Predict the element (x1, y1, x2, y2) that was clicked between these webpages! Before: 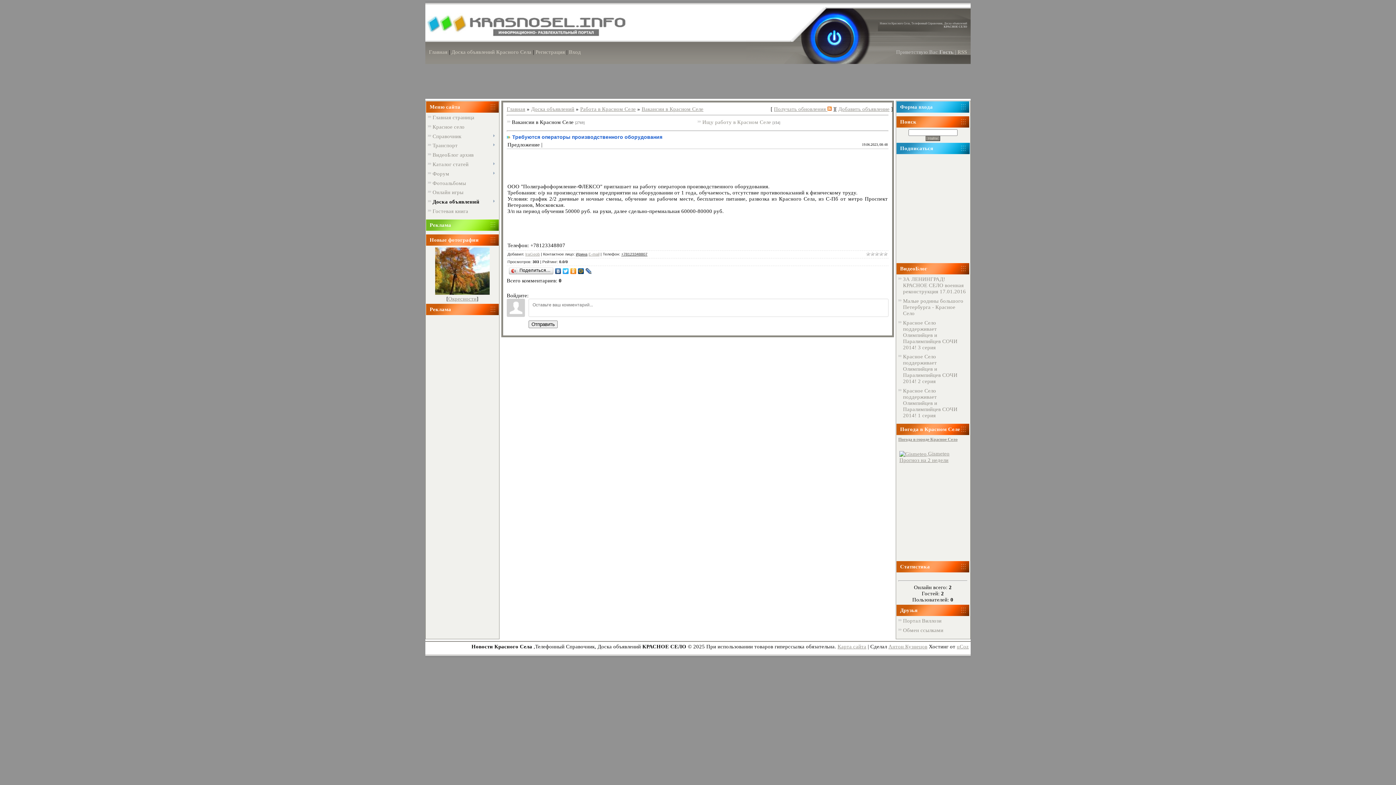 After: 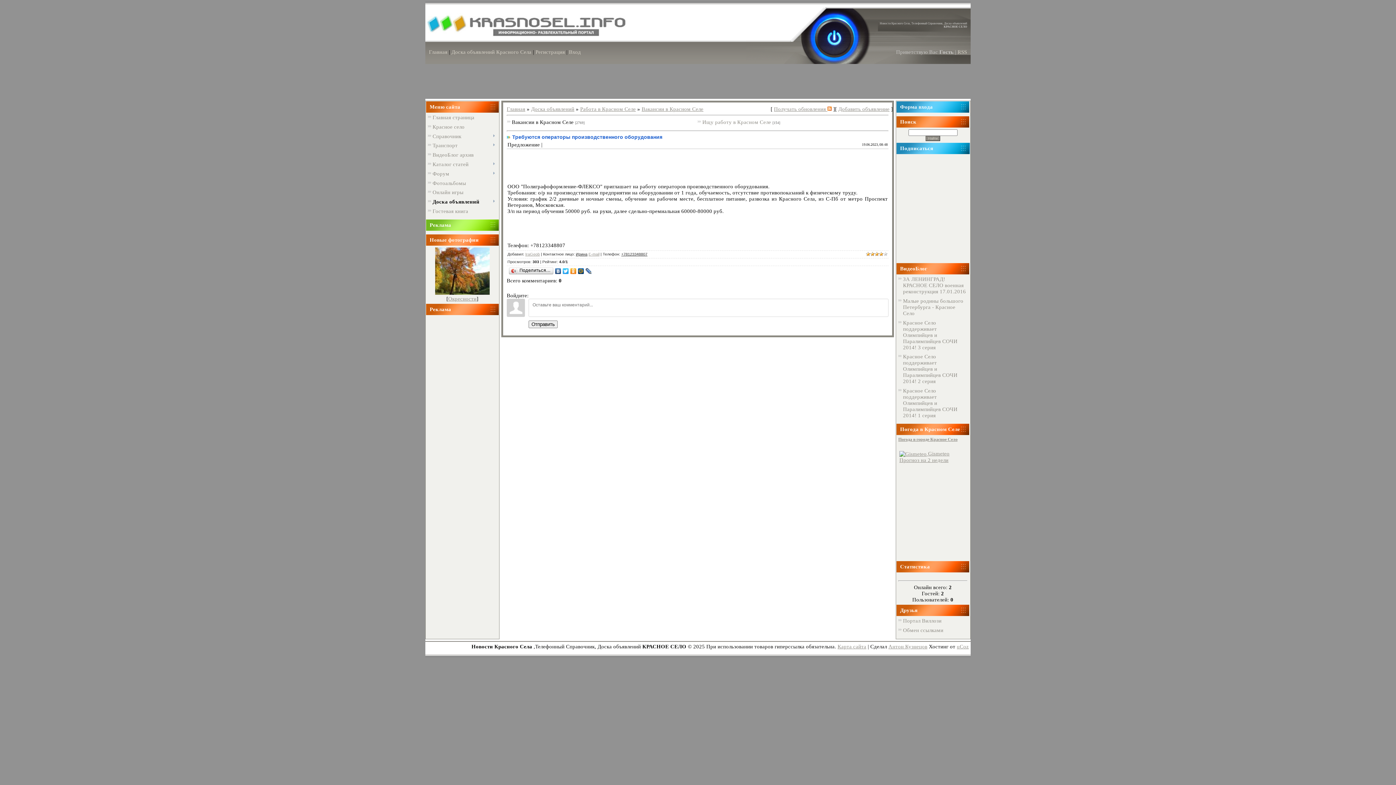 Action: label: 4 bbox: (879, 252, 883, 256)